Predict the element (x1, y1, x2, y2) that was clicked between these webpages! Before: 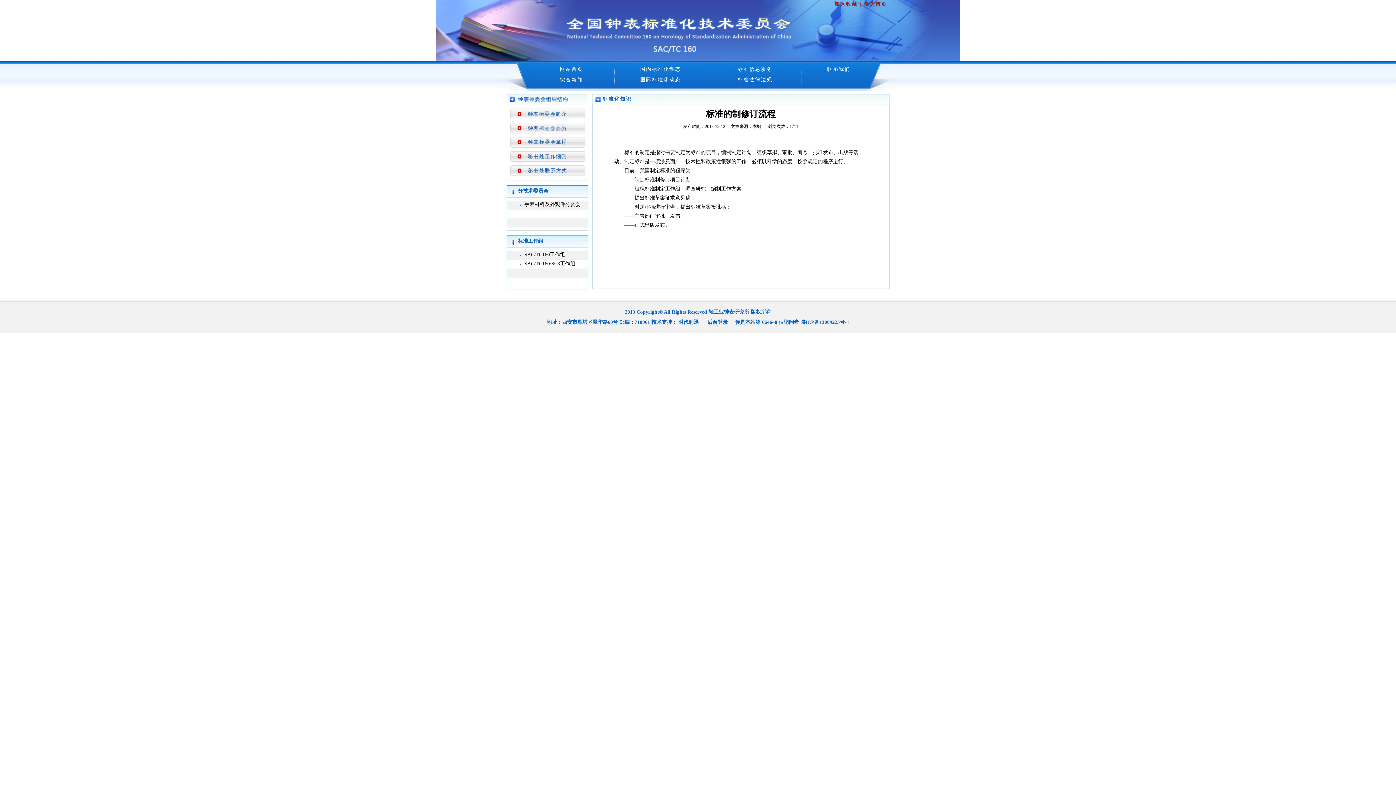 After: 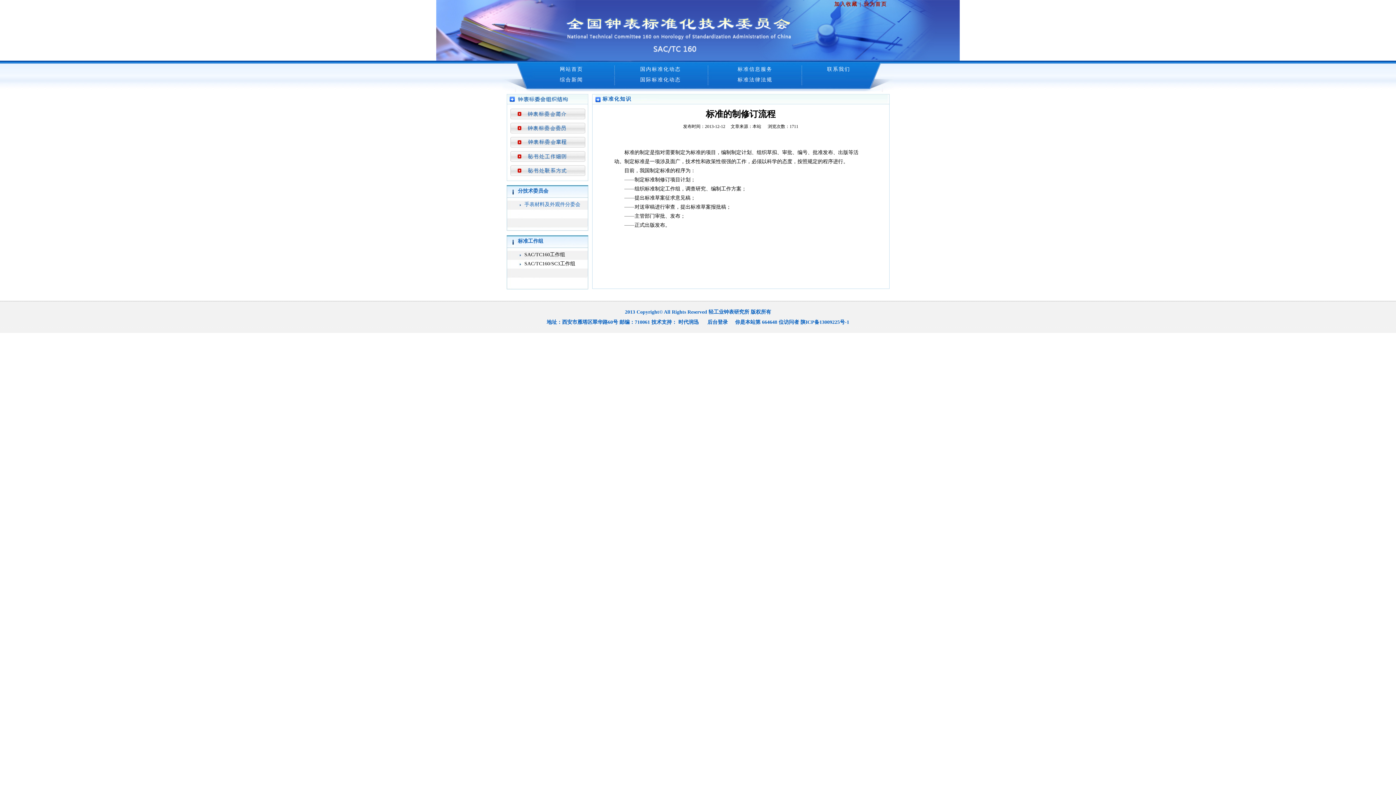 Action: label: 手表材料及外观件分委会 bbox: (524, 201, 580, 207)